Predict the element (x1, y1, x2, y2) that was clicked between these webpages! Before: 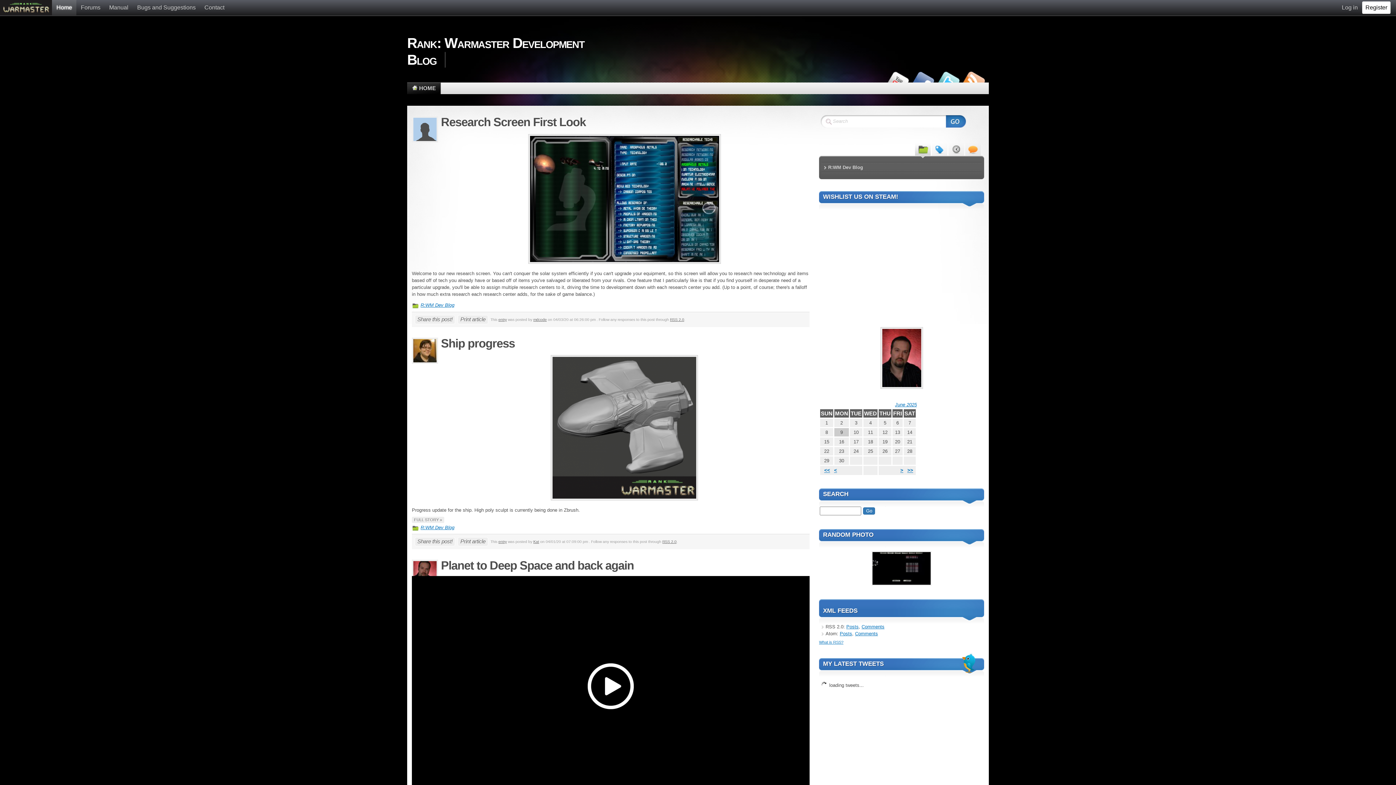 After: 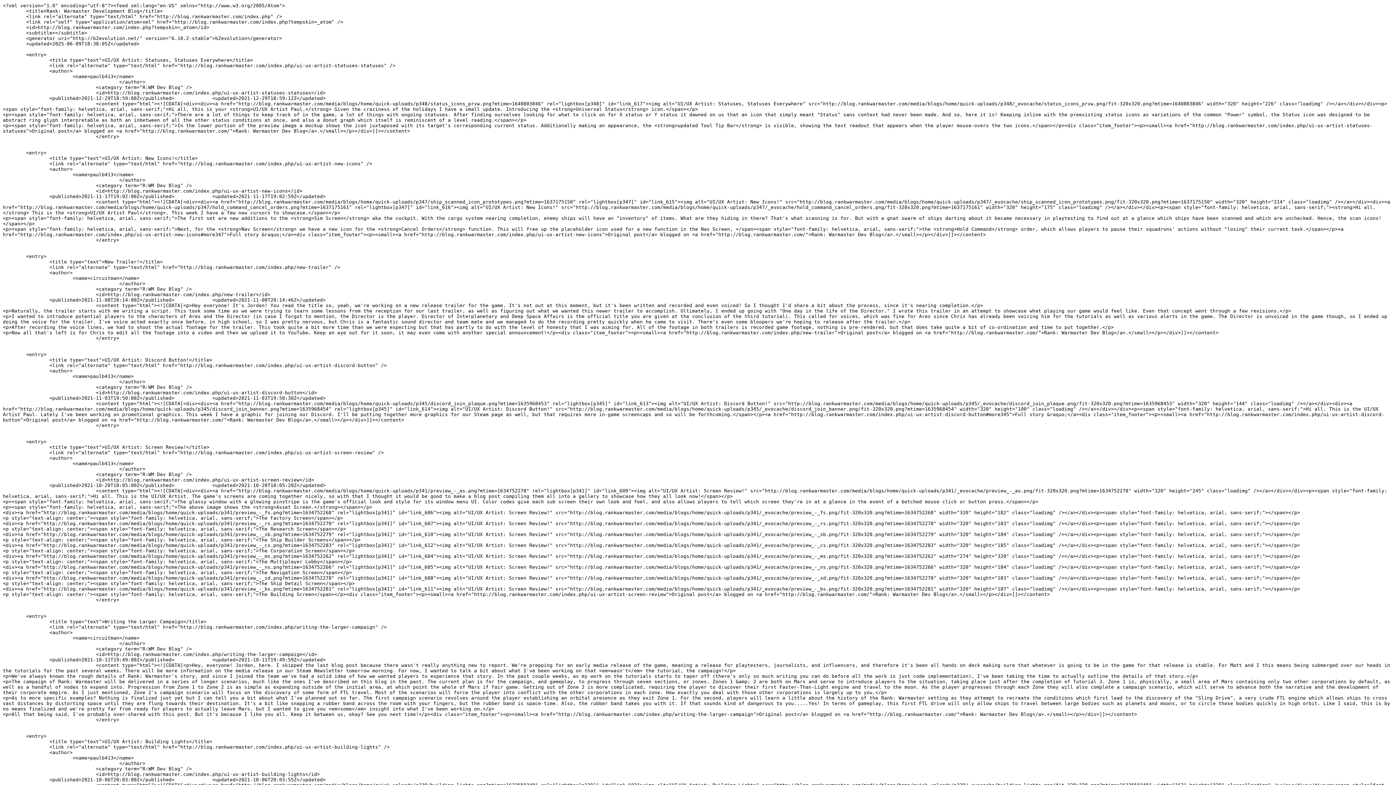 Action: bbox: (840, 631, 852, 636) label: Posts